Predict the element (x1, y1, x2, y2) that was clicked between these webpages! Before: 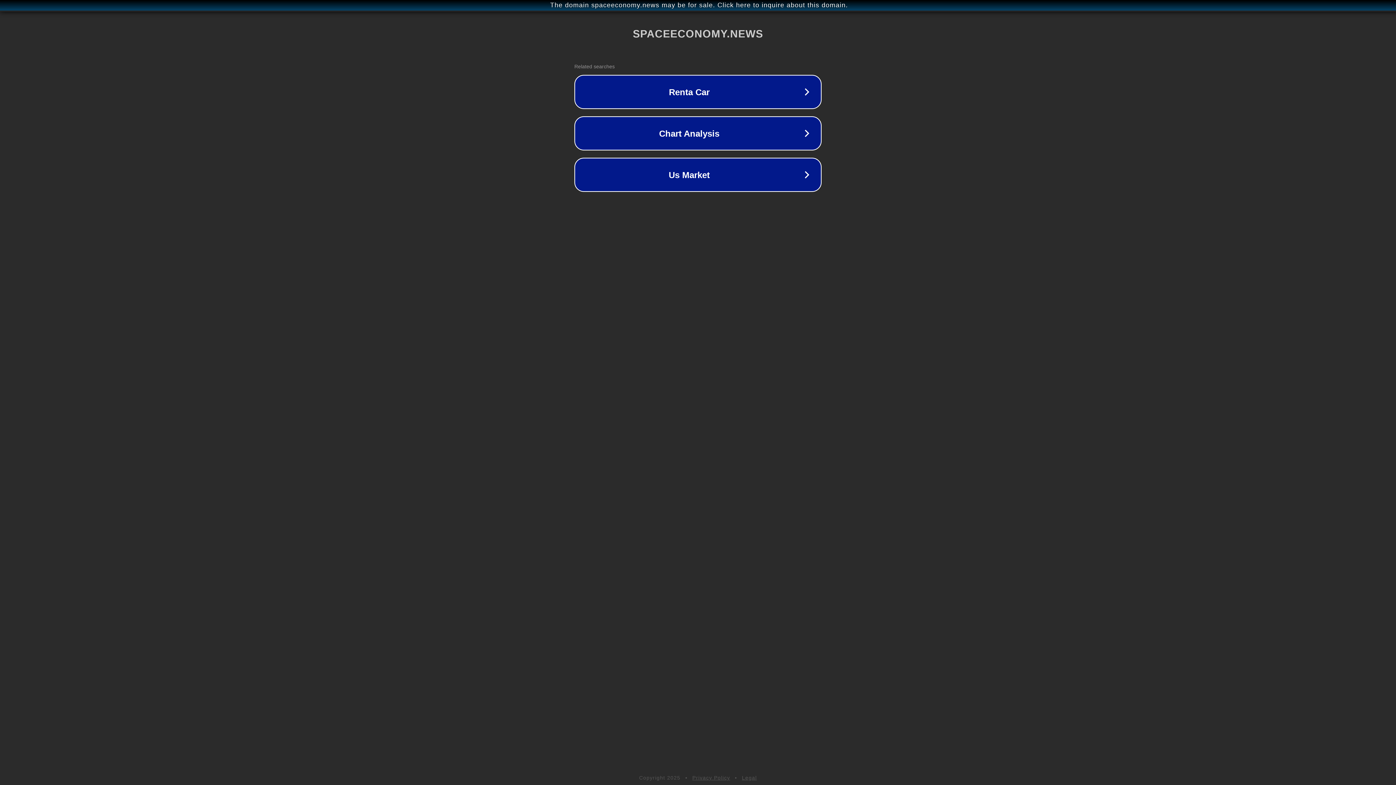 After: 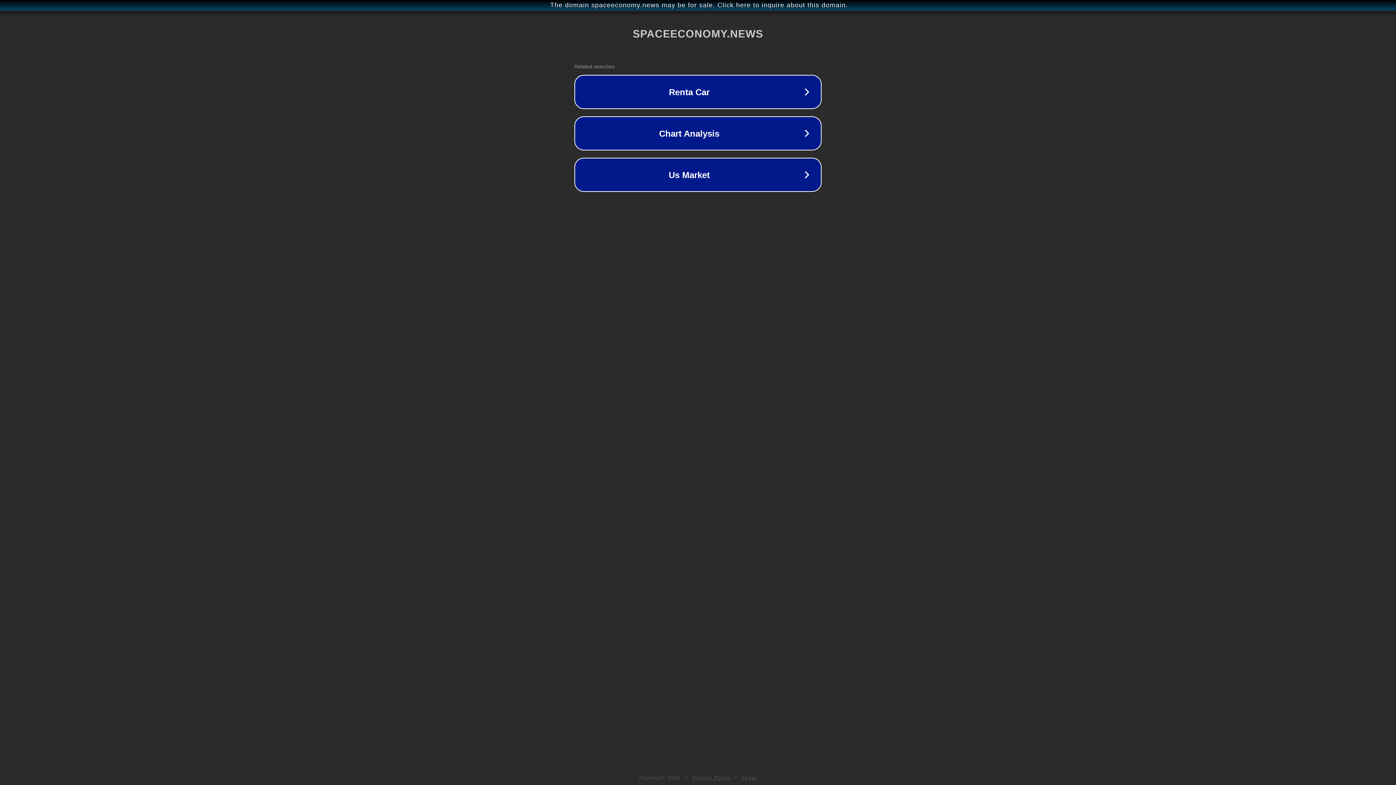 Action: label: Privacy Policy bbox: (692, 775, 730, 781)